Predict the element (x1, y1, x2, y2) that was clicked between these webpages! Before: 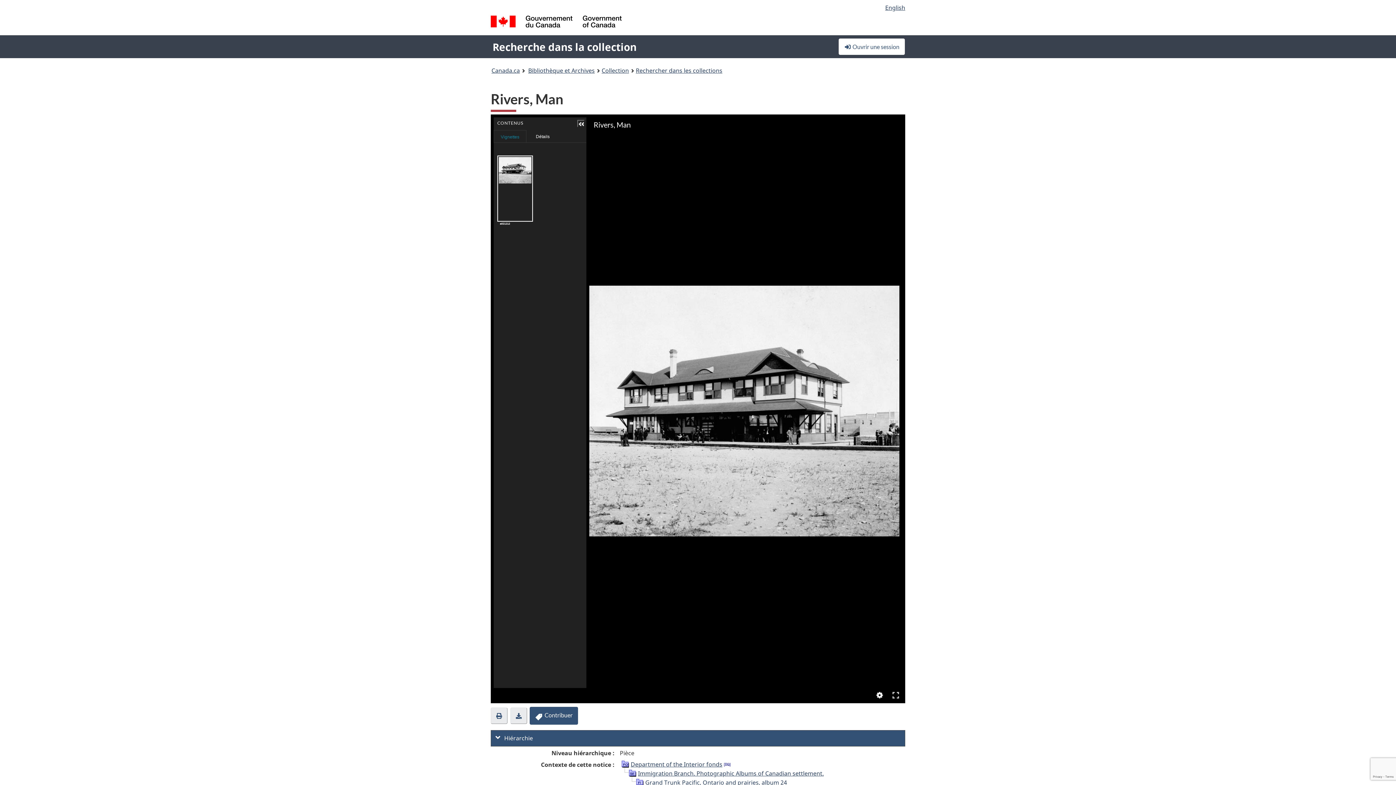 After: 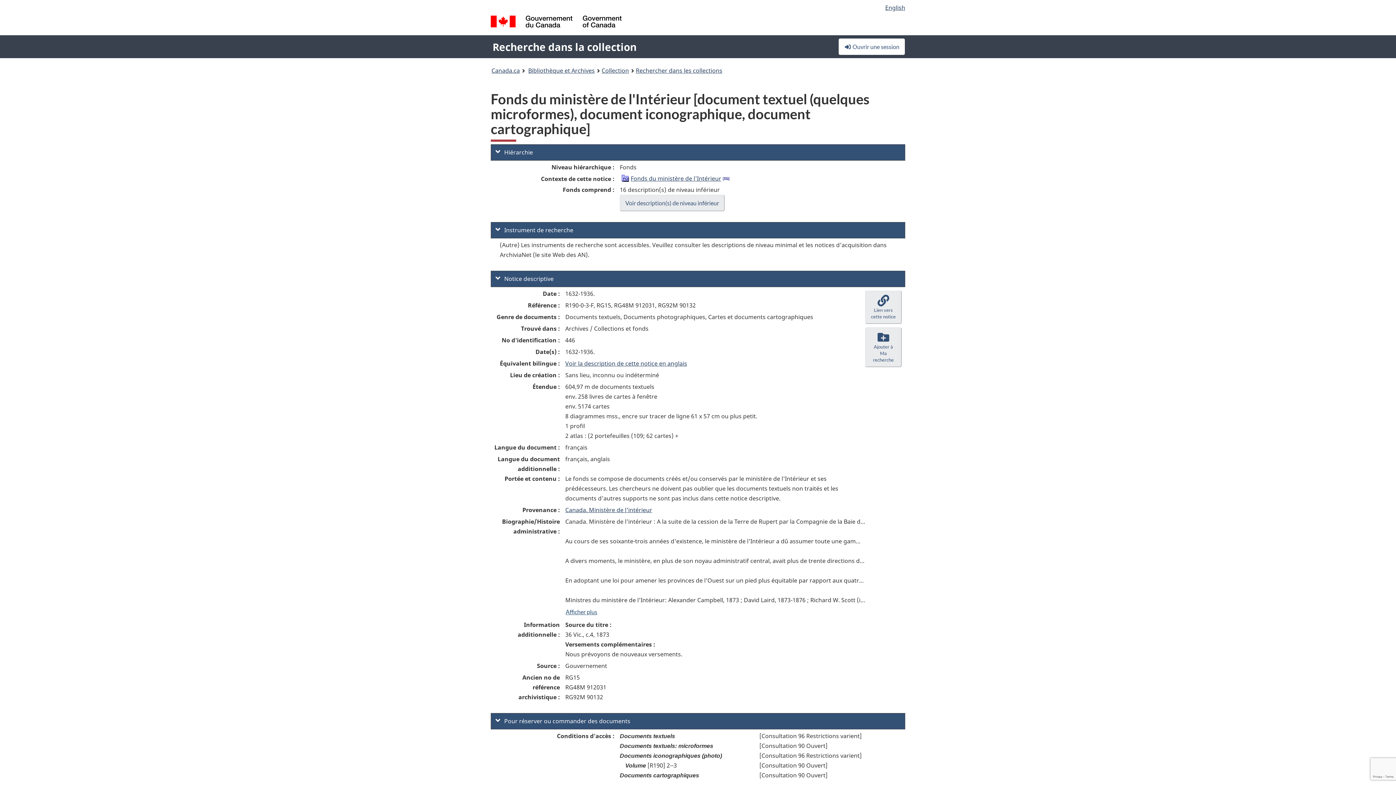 Action: bbox: (724, 760, 731, 768)